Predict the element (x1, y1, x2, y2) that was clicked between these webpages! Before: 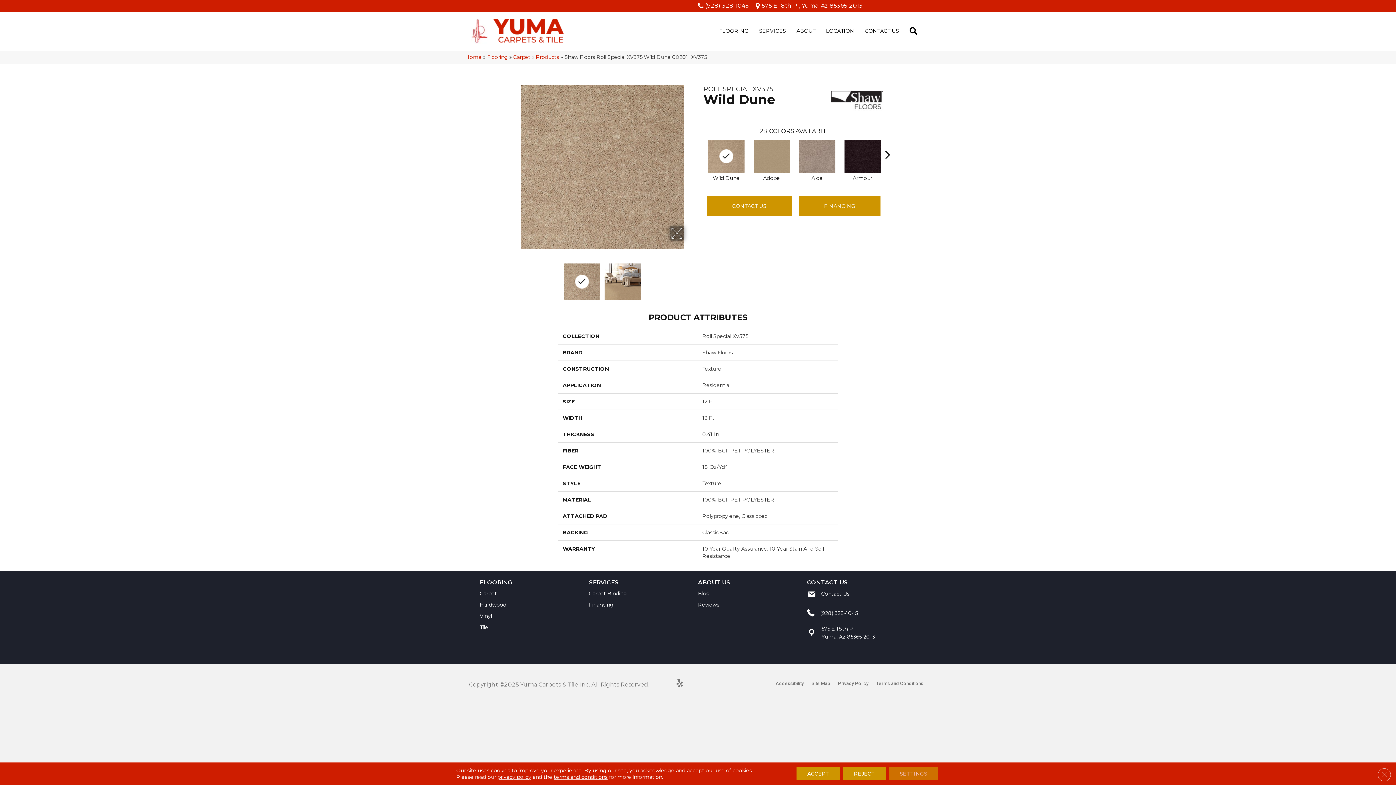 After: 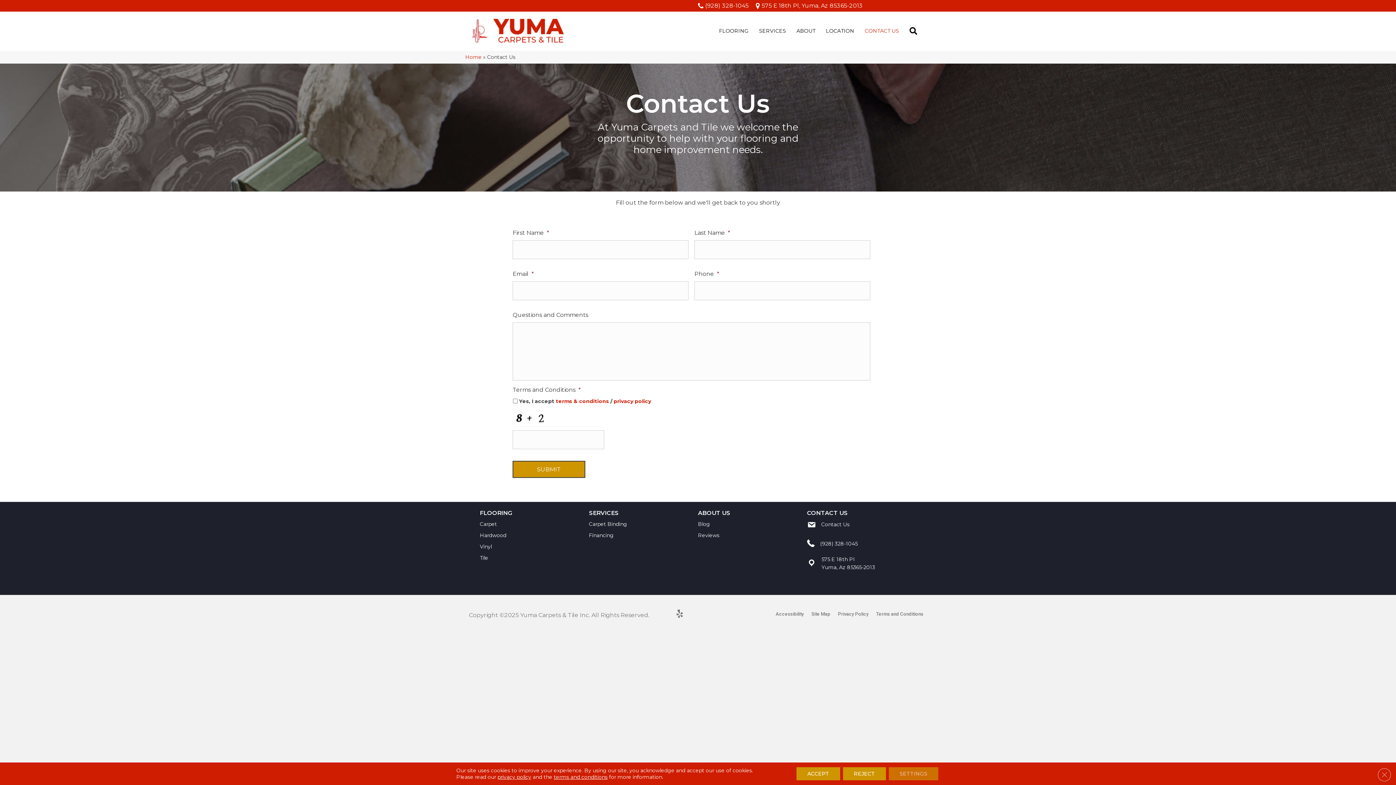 Action: label: Contact Us bbox: (821, 590, 849, 597)